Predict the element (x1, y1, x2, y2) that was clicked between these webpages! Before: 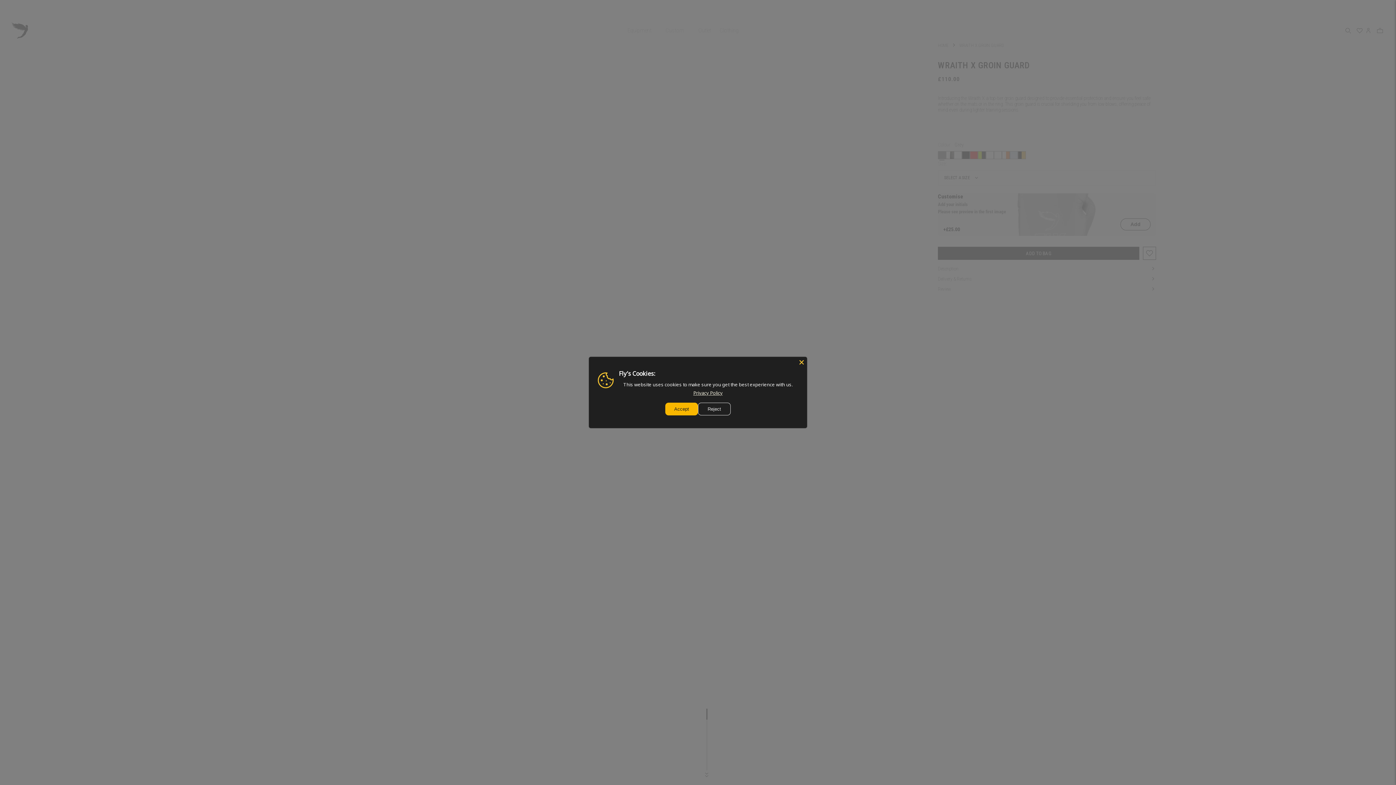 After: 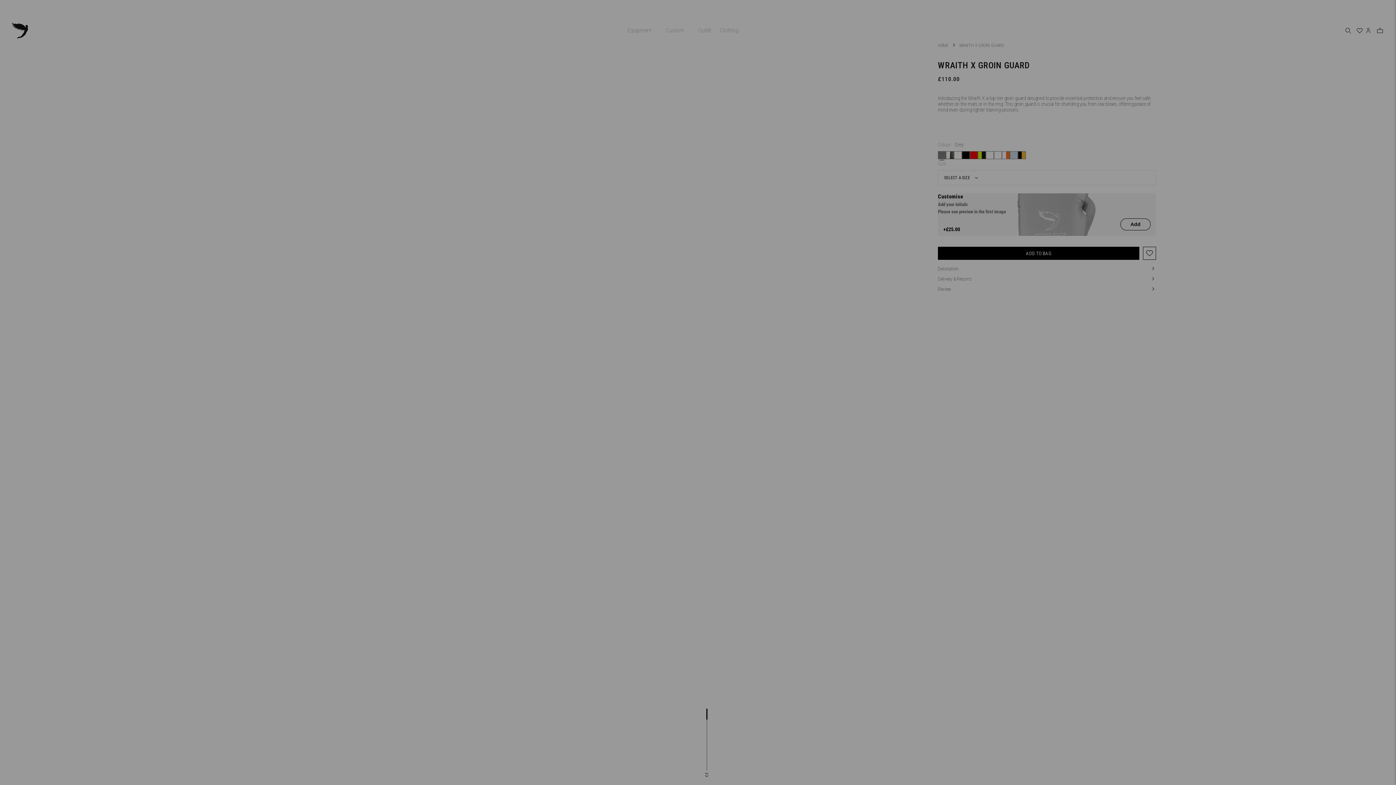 Action: bbox: (665, 402, 698, 415) label: Accept